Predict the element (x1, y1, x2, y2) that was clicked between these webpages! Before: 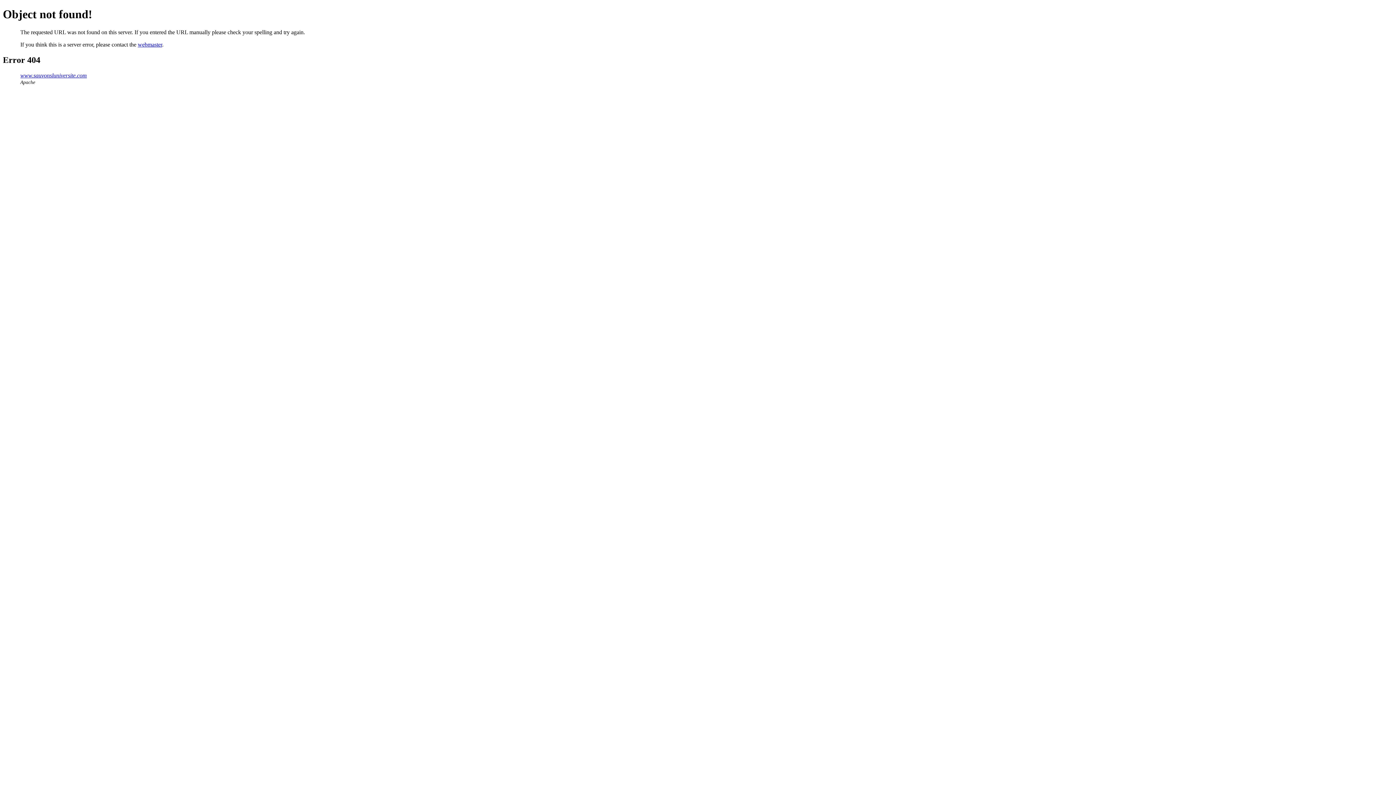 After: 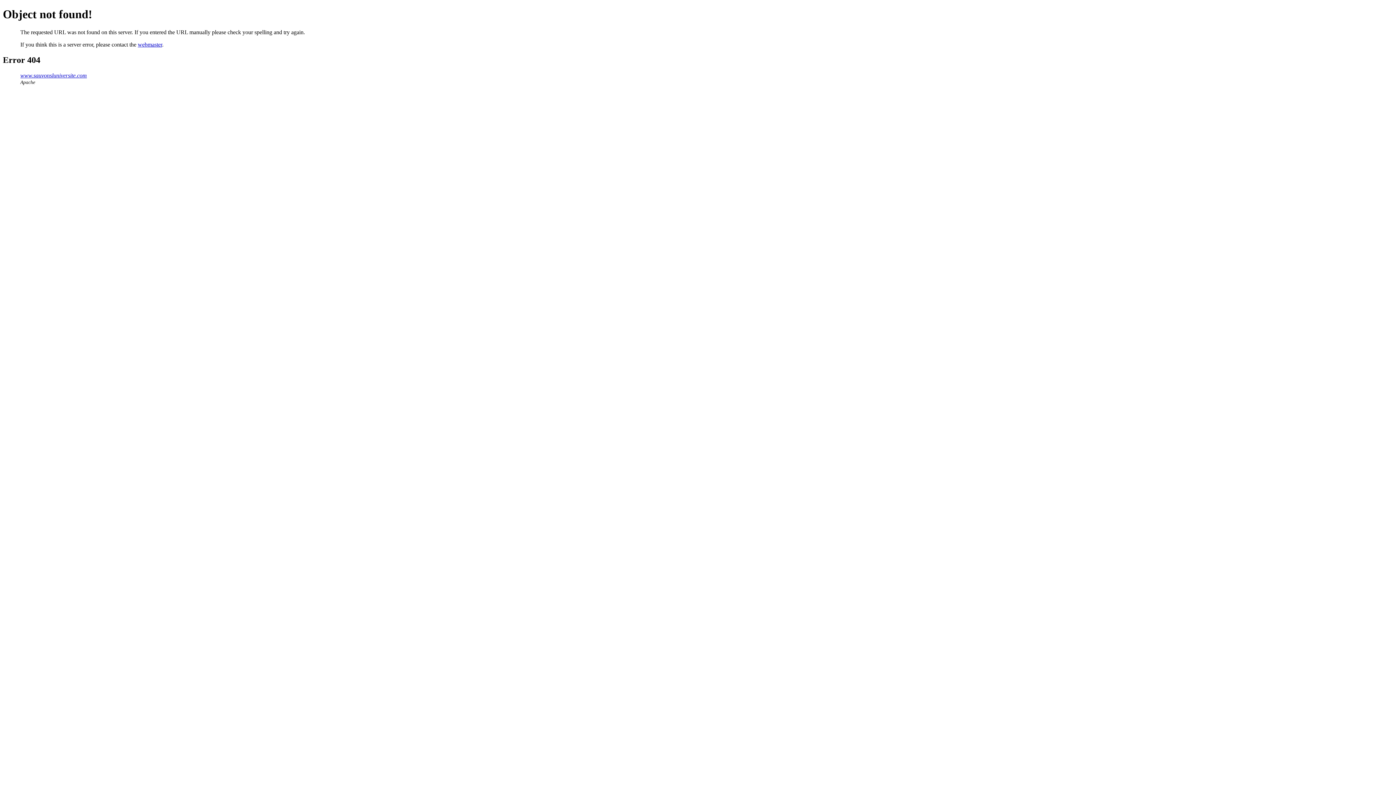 Action: bbox: (137, 41, 162, 47) label: webmaster